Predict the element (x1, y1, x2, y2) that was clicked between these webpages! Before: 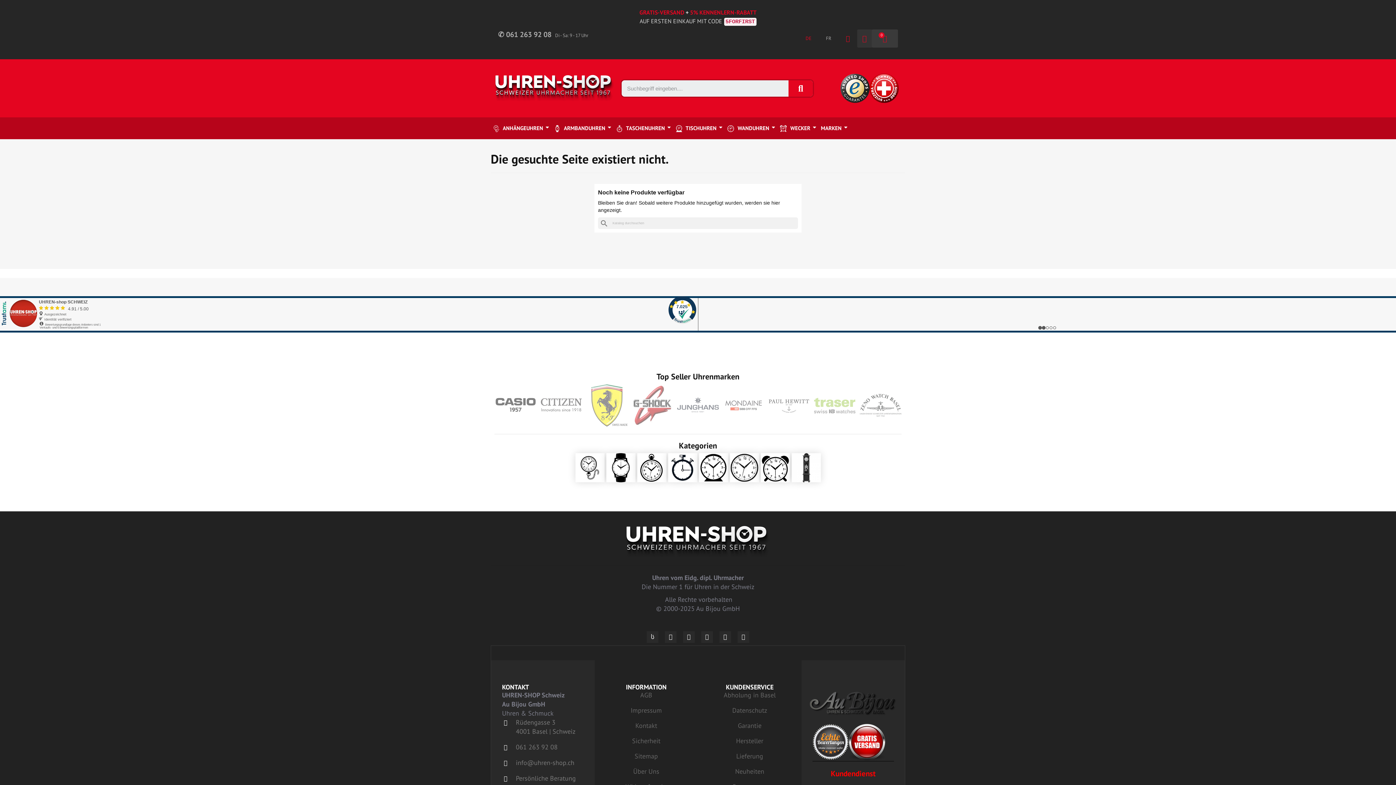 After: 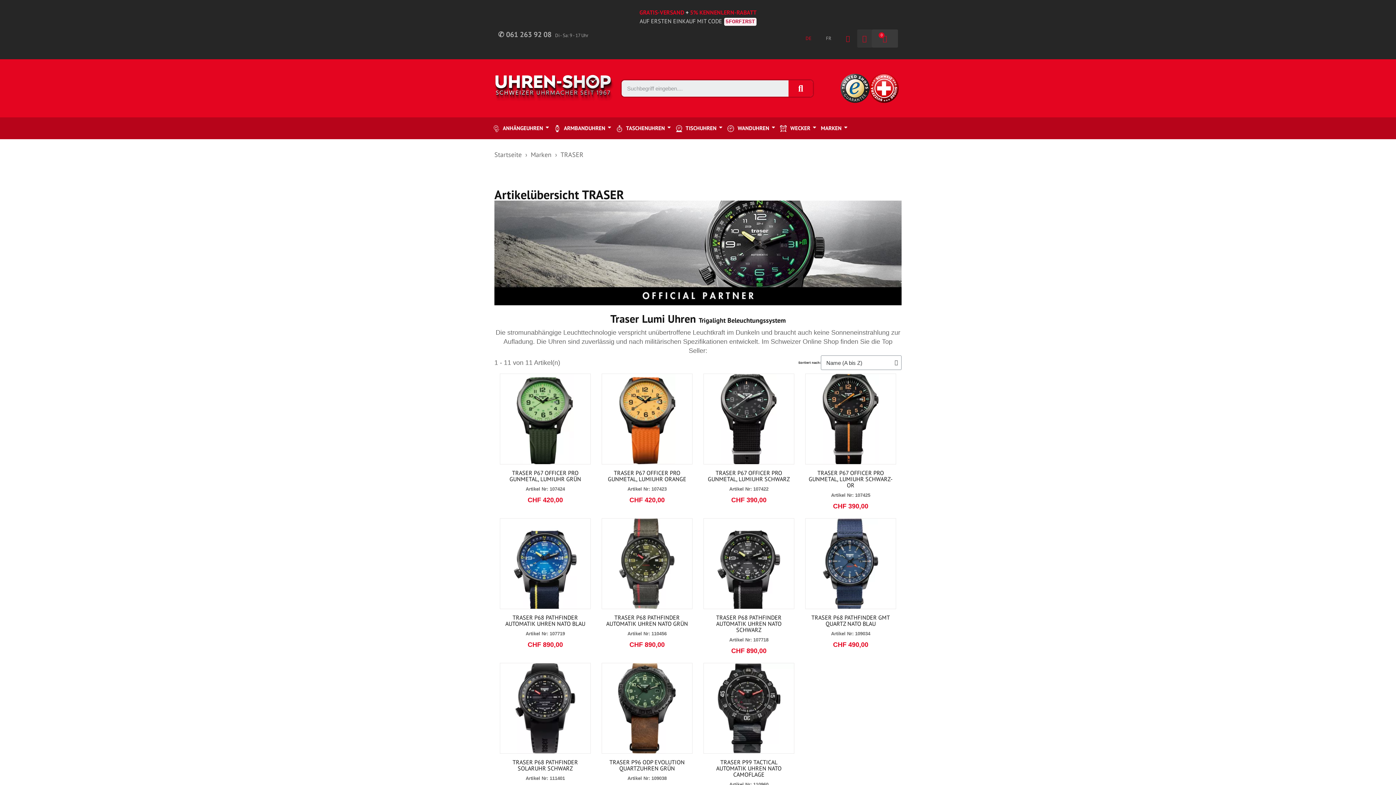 Action: bbox: (813, 384, 856, 426)